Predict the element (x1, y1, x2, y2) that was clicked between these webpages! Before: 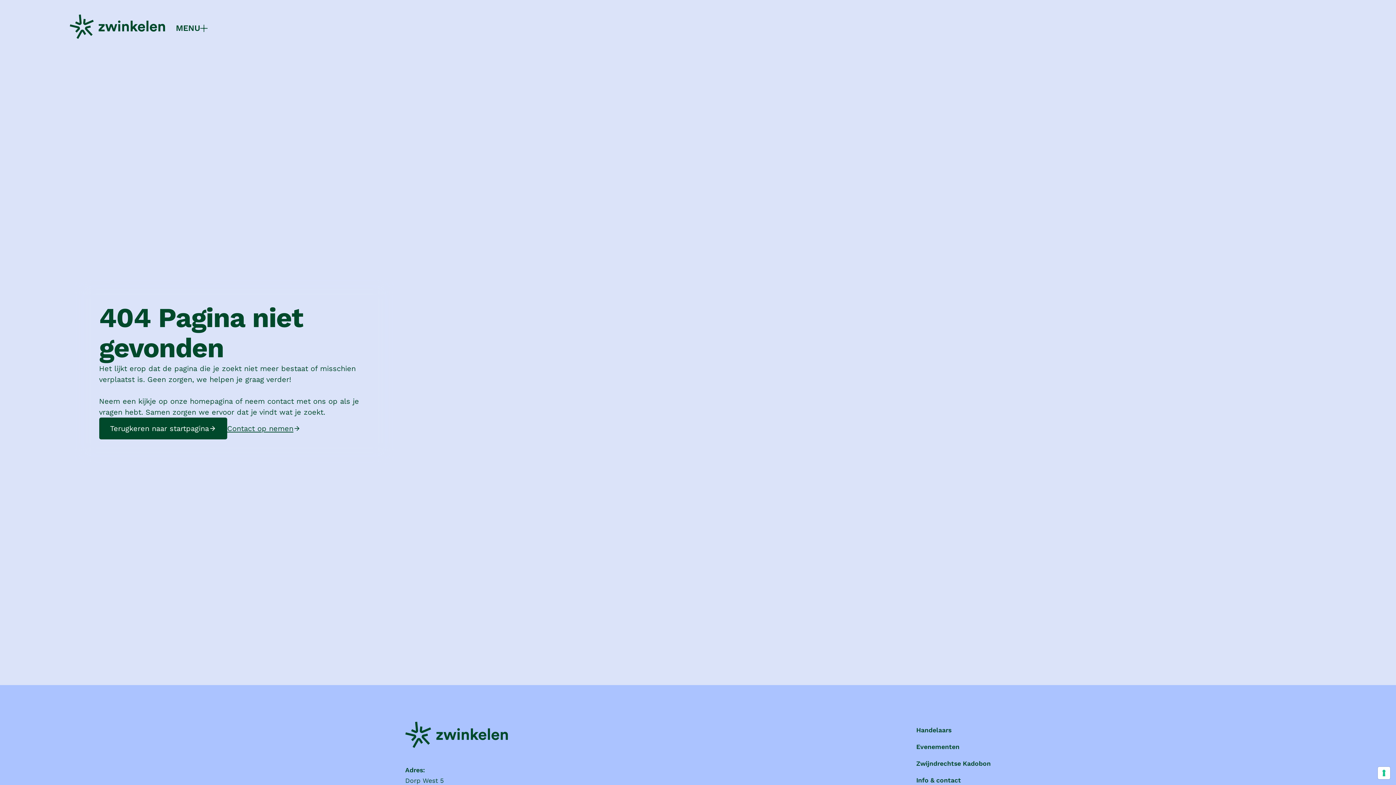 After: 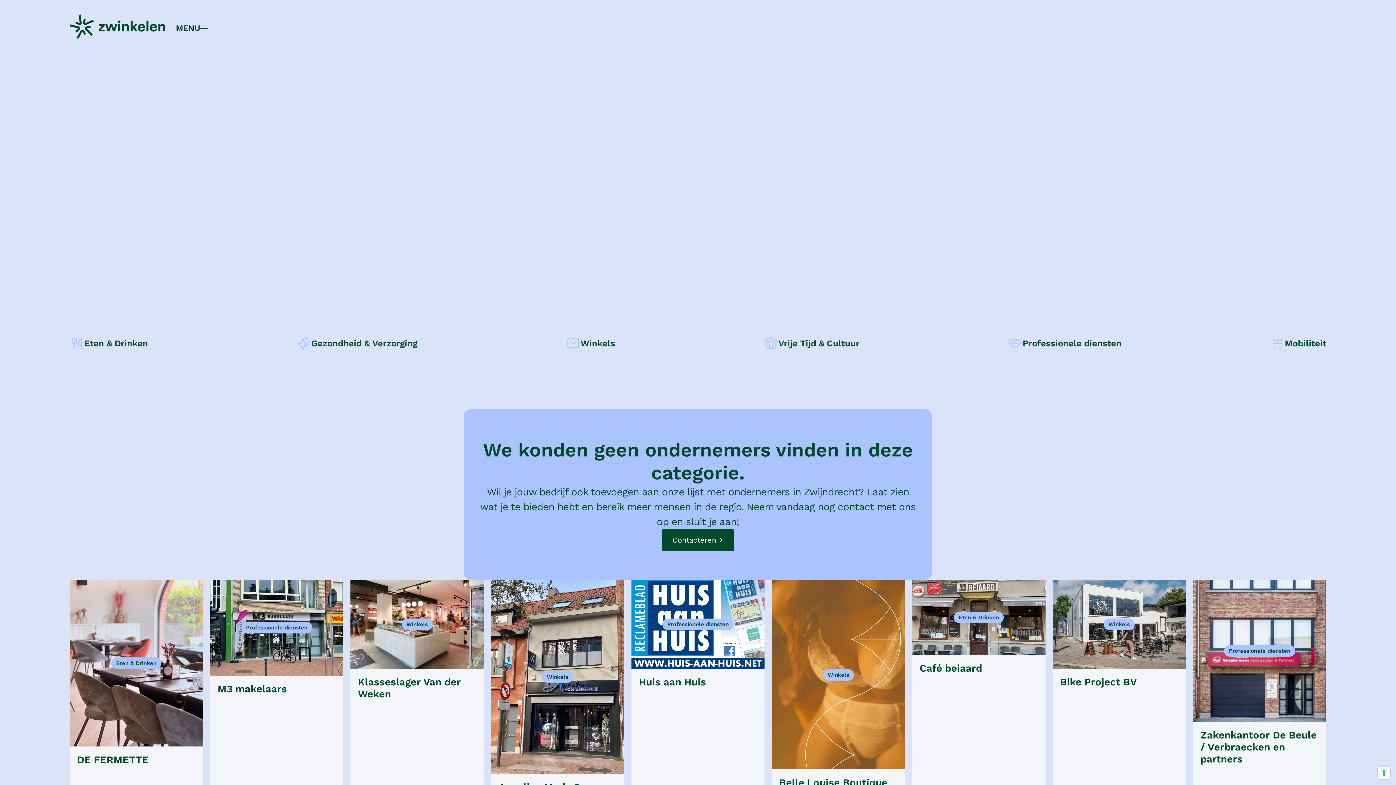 Action: bbox: (916, 722, 951, 738) label: Handelaars